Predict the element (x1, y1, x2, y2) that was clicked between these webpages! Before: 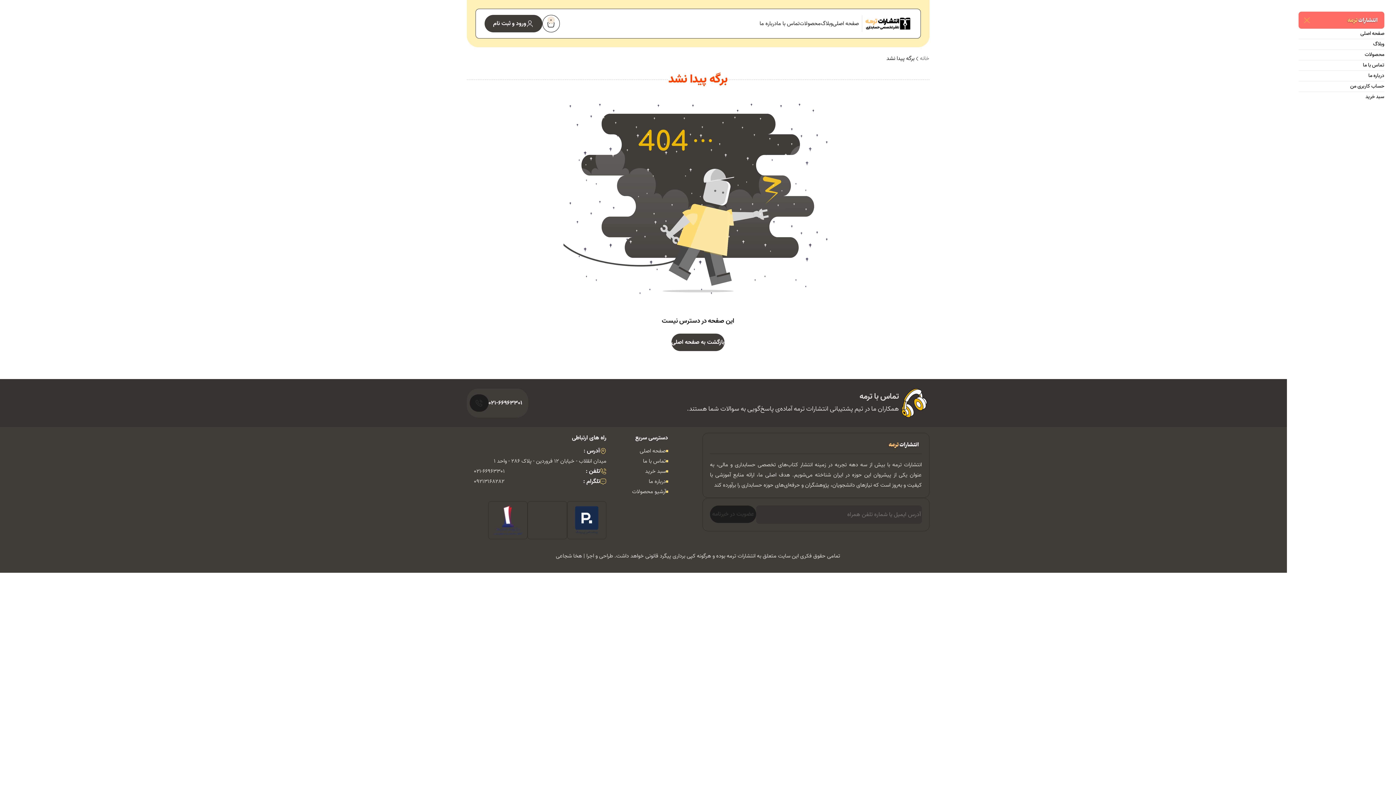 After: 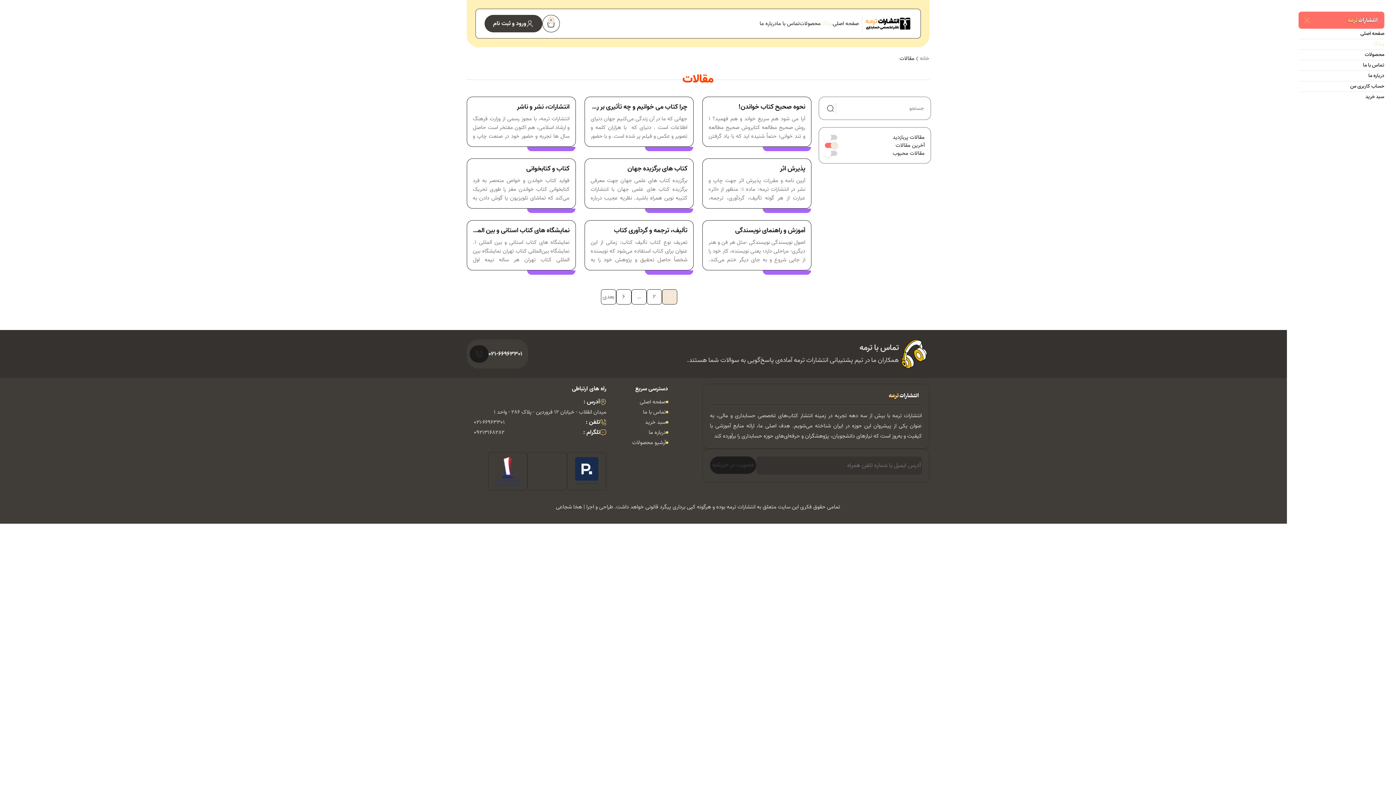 Action: label: وبلاگ bbox: (820, 17, 832, 29)